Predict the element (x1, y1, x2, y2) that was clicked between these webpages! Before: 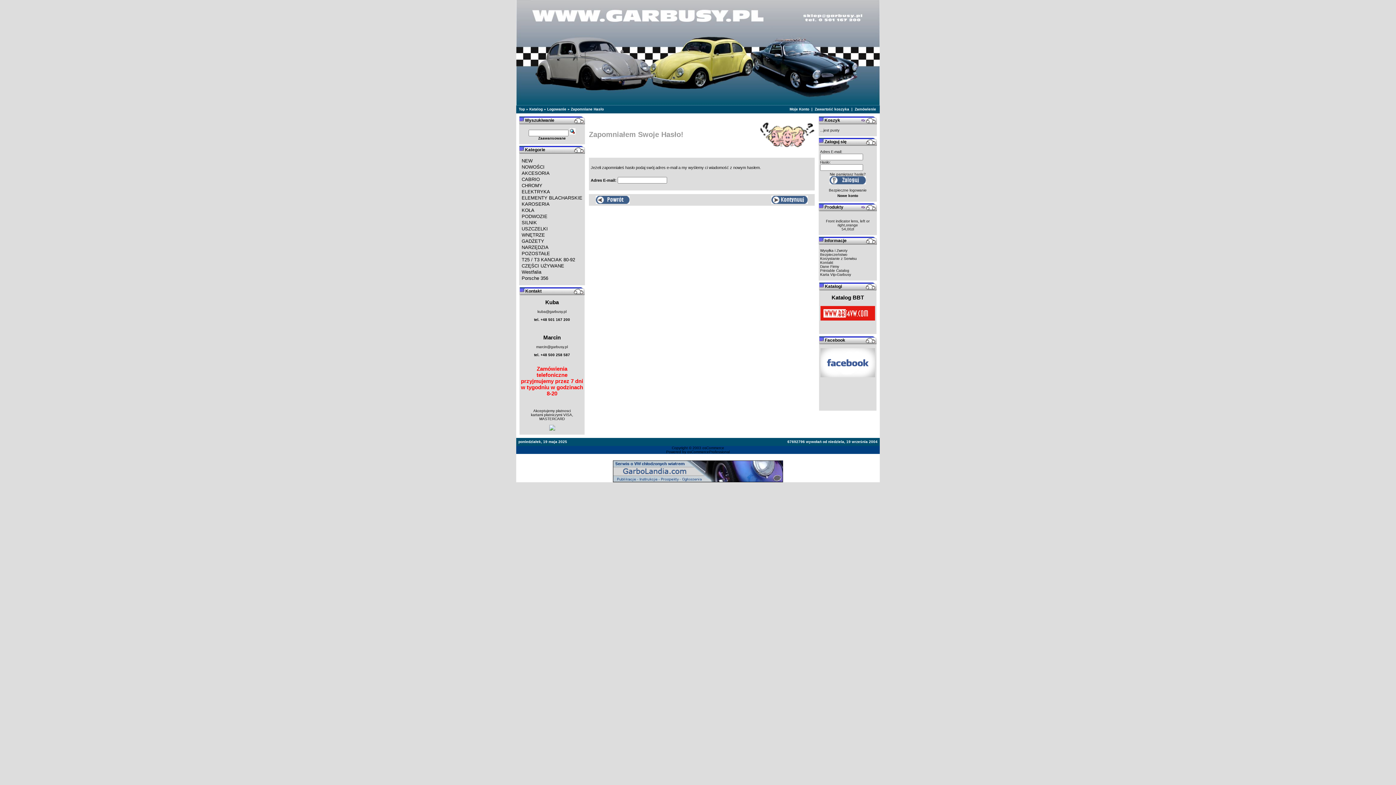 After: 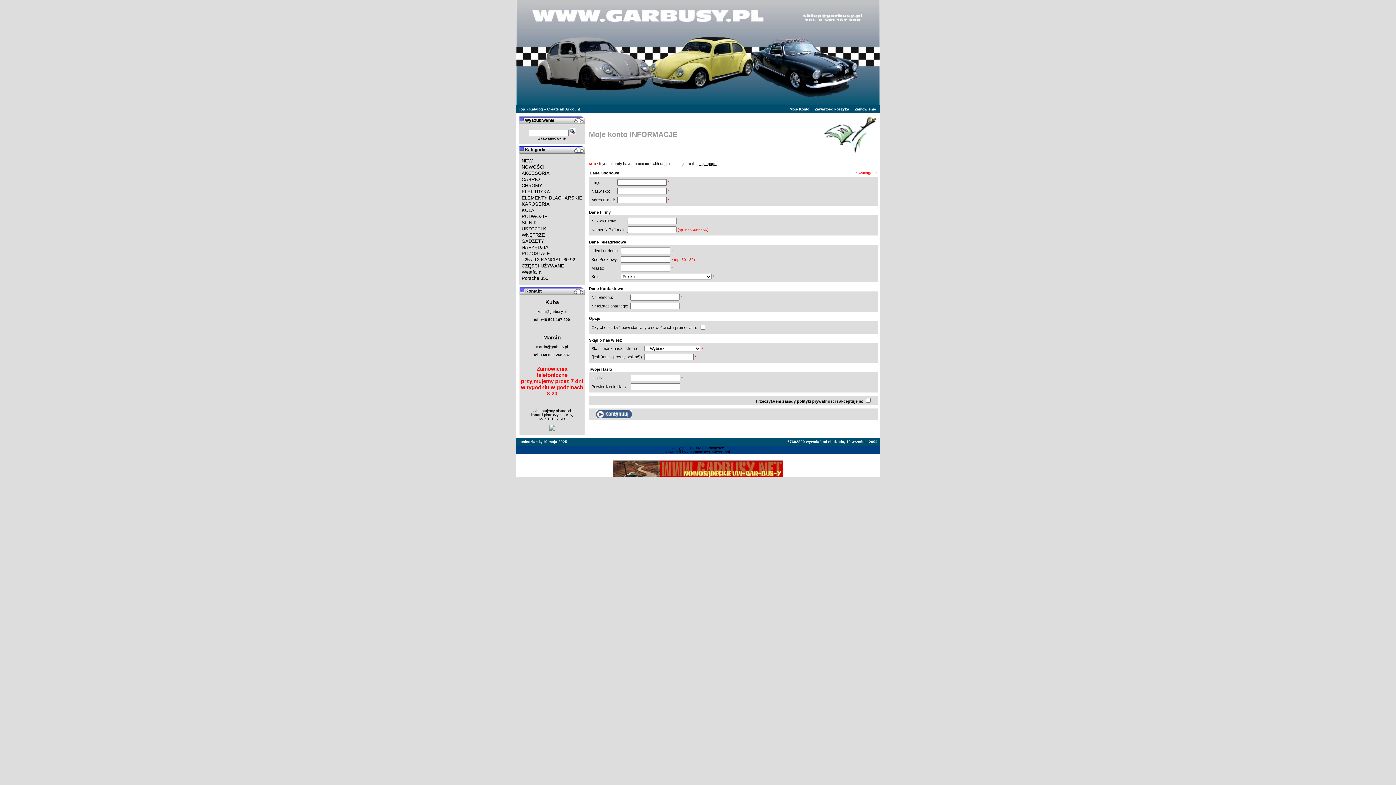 Action: bbox: (837, 193, 858, 197) label: Nowe konto